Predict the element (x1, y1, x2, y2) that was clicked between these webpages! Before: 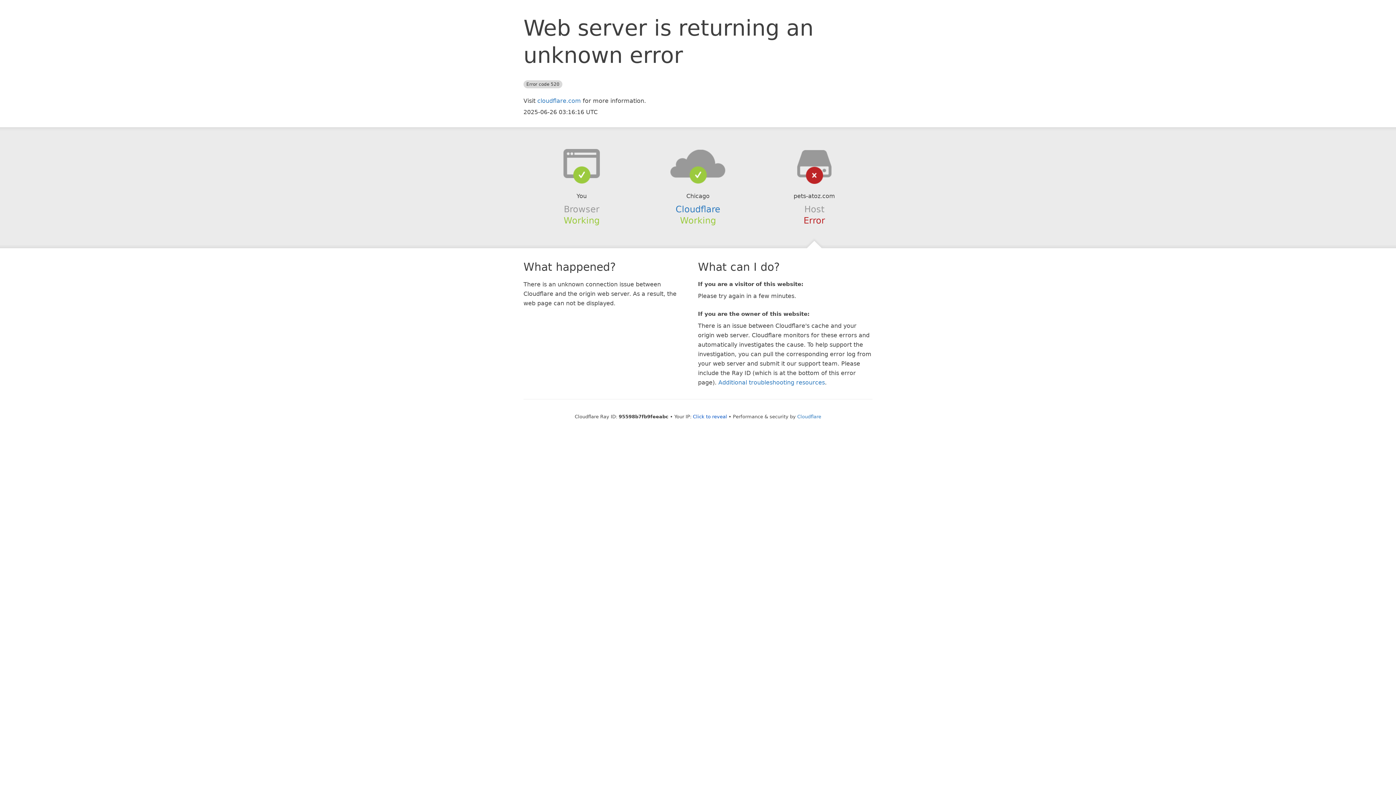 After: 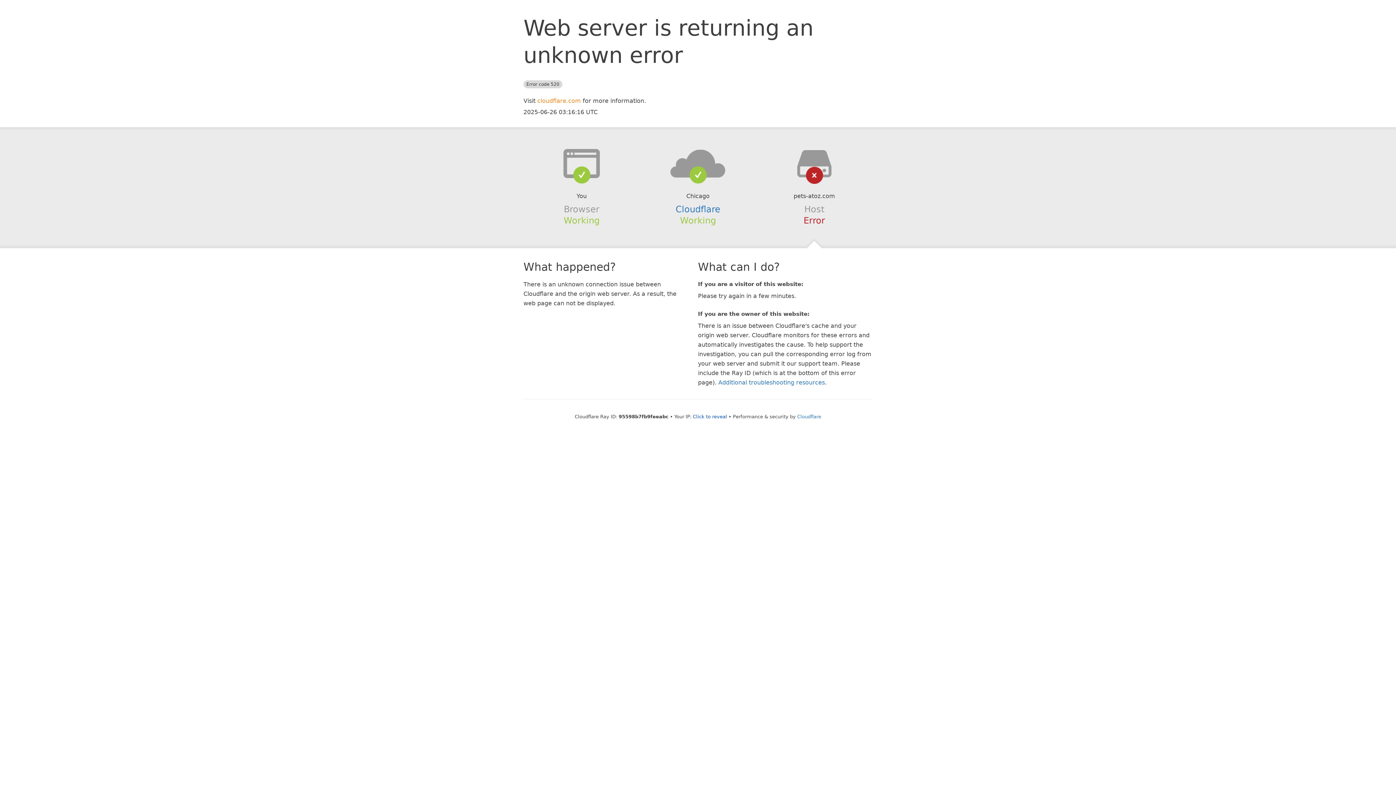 Action: bbox: (537, 97, 581, 104) label: cloudflare.com